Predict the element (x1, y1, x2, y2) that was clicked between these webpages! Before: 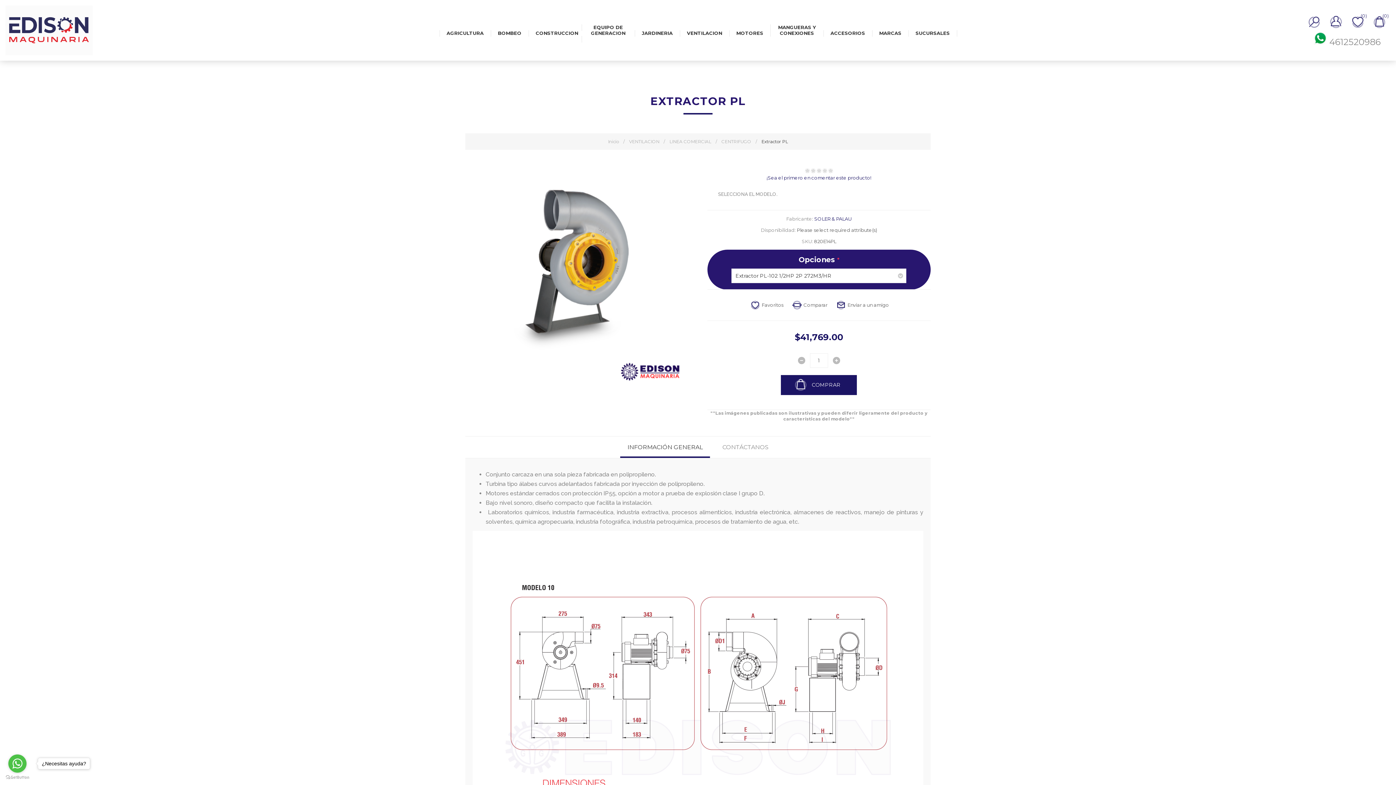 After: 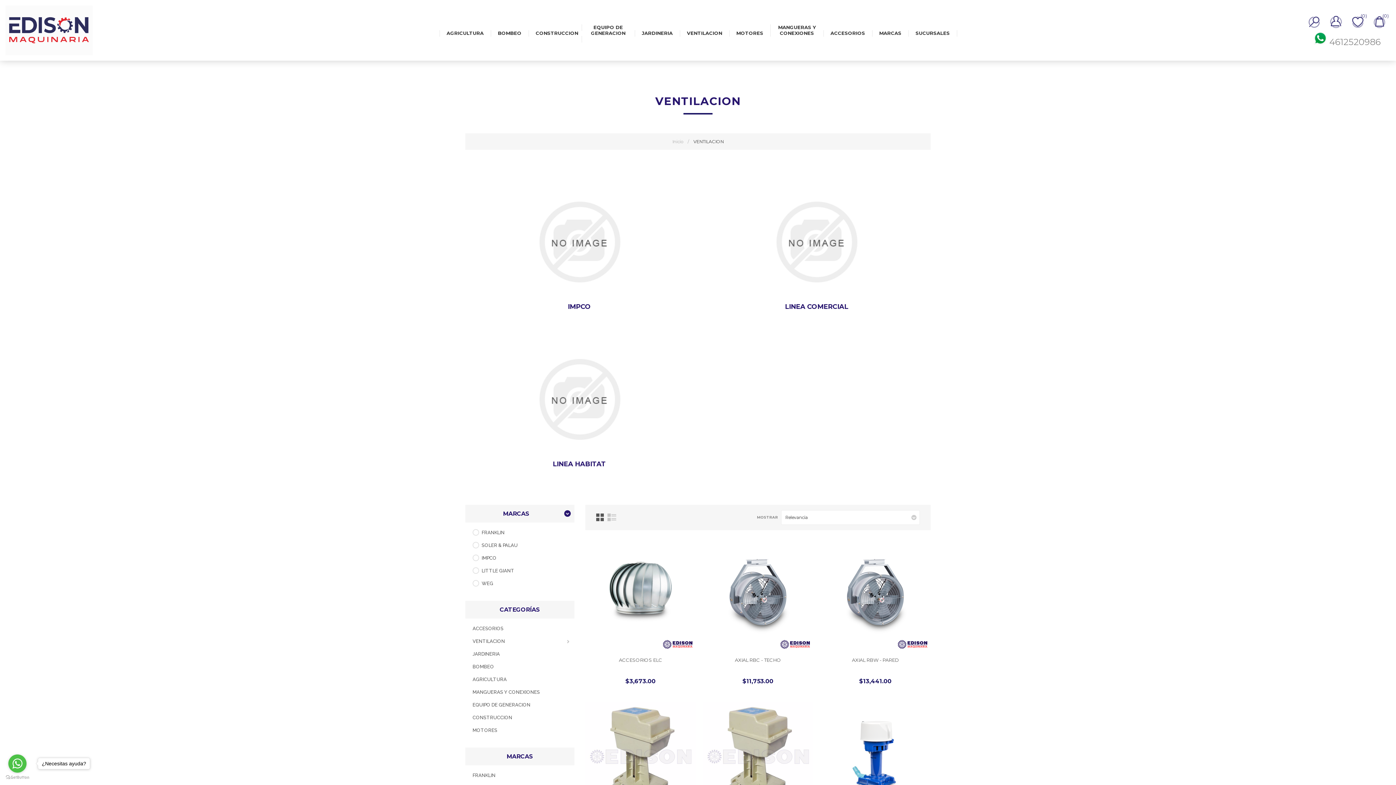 Action: label: VENTILACION bbox: (629, 138, 659, 144)